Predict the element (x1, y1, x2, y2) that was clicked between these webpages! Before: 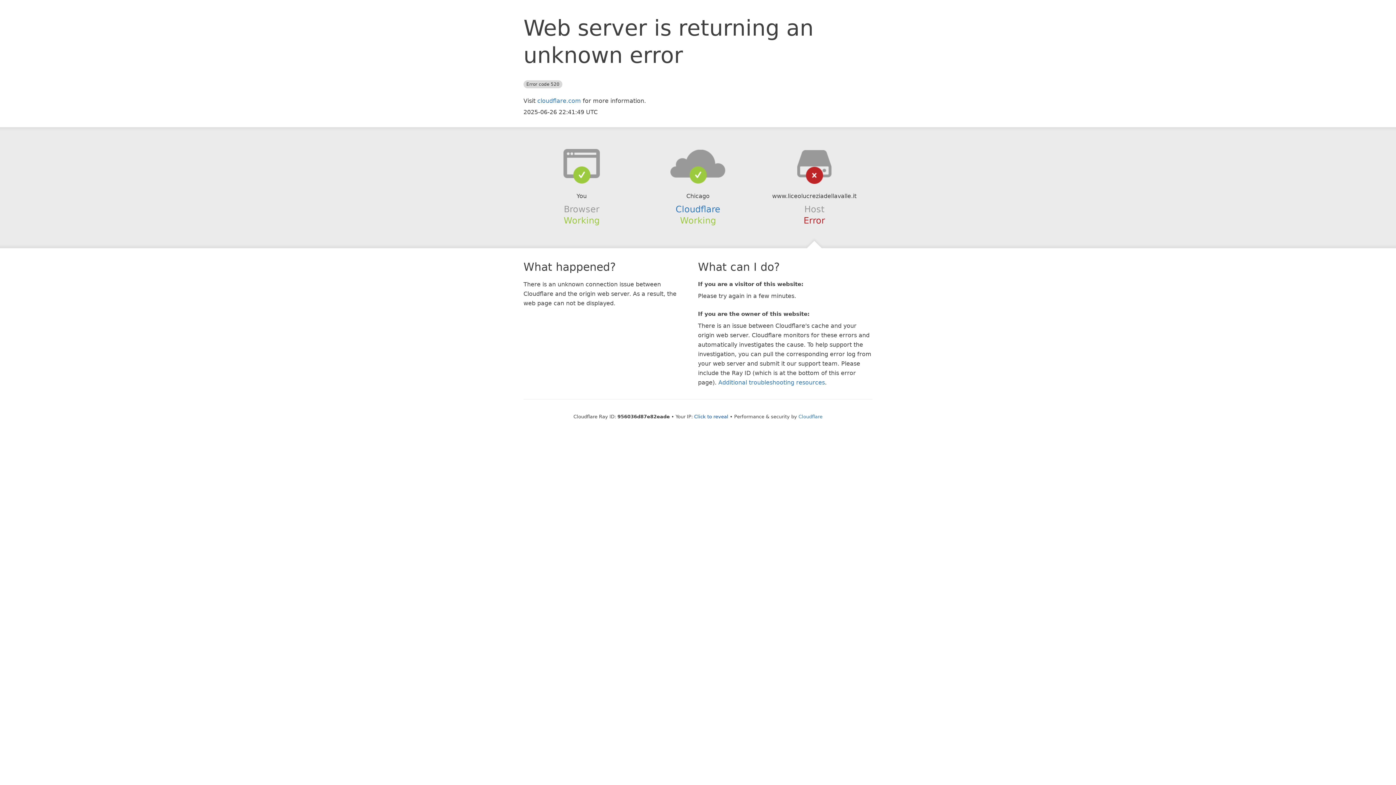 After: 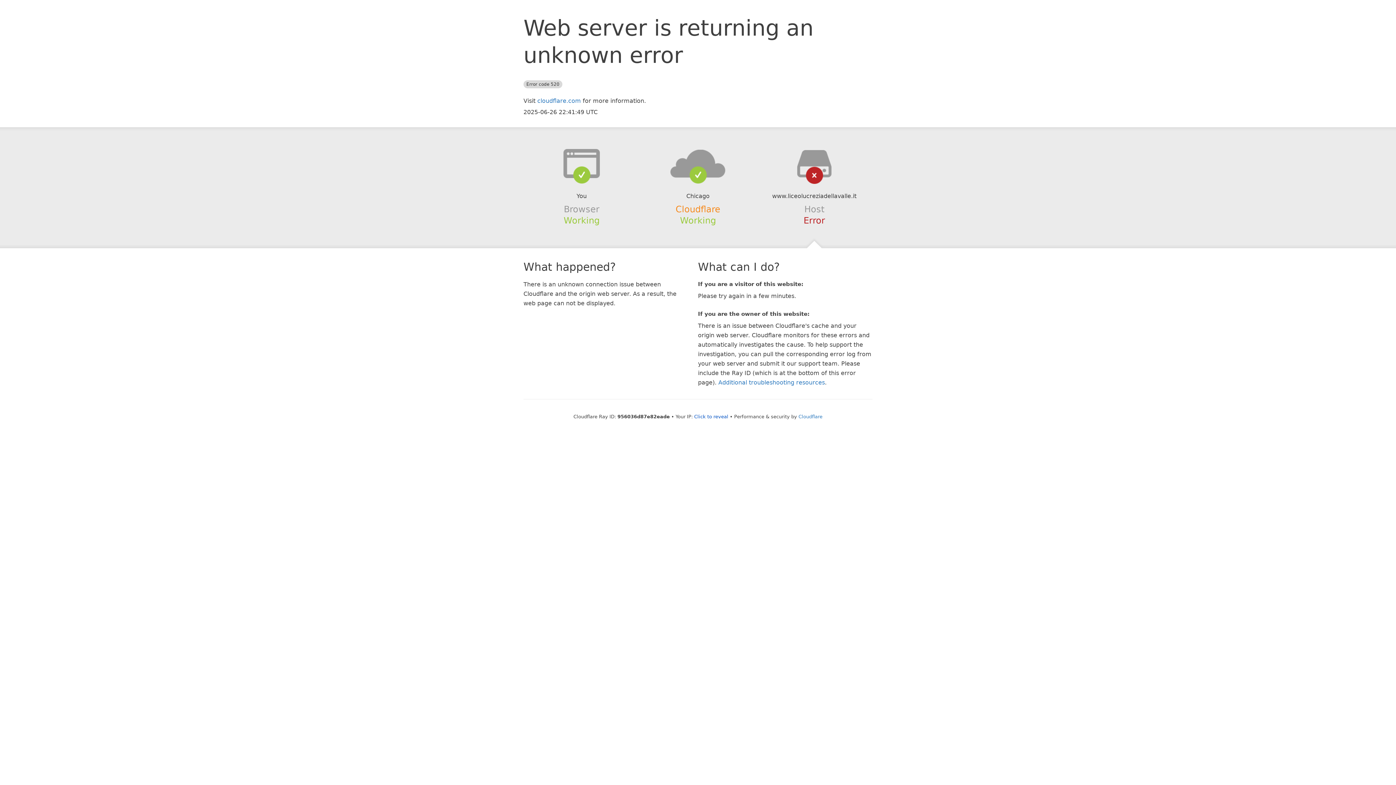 Action: bbox: (675, 204, 720, 214) label: Cloudflare